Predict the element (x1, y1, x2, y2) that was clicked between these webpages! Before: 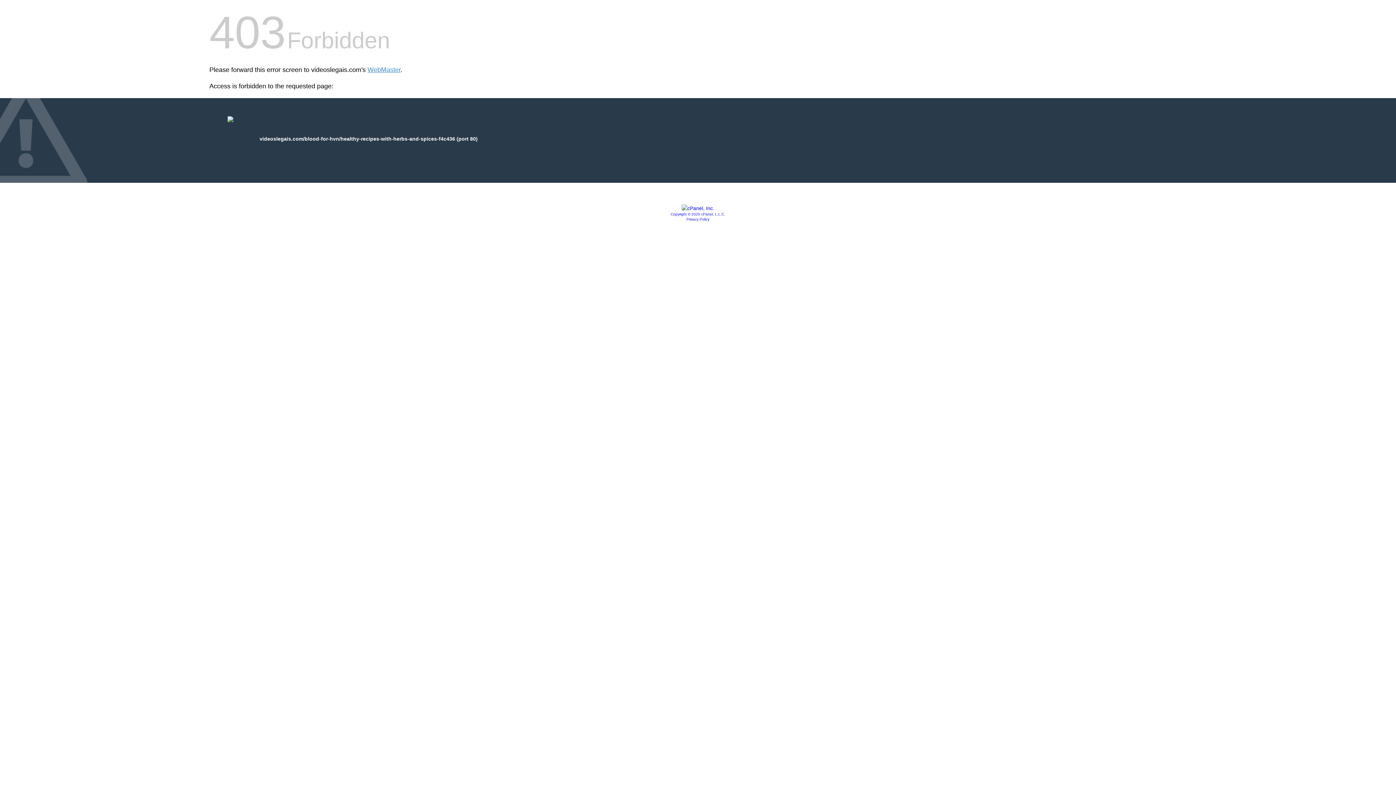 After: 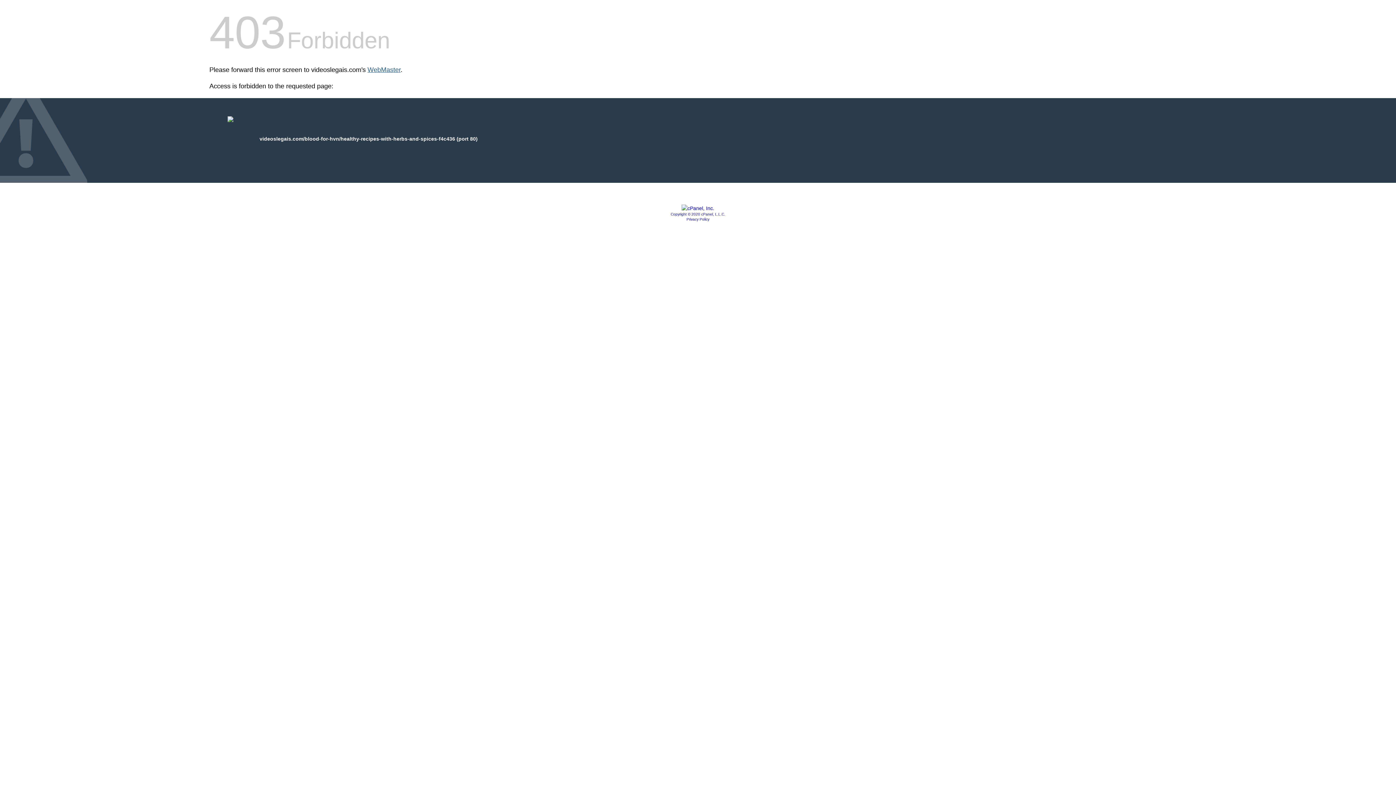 Action: label: WebMaster bbox: (367, 66, 400, 73)